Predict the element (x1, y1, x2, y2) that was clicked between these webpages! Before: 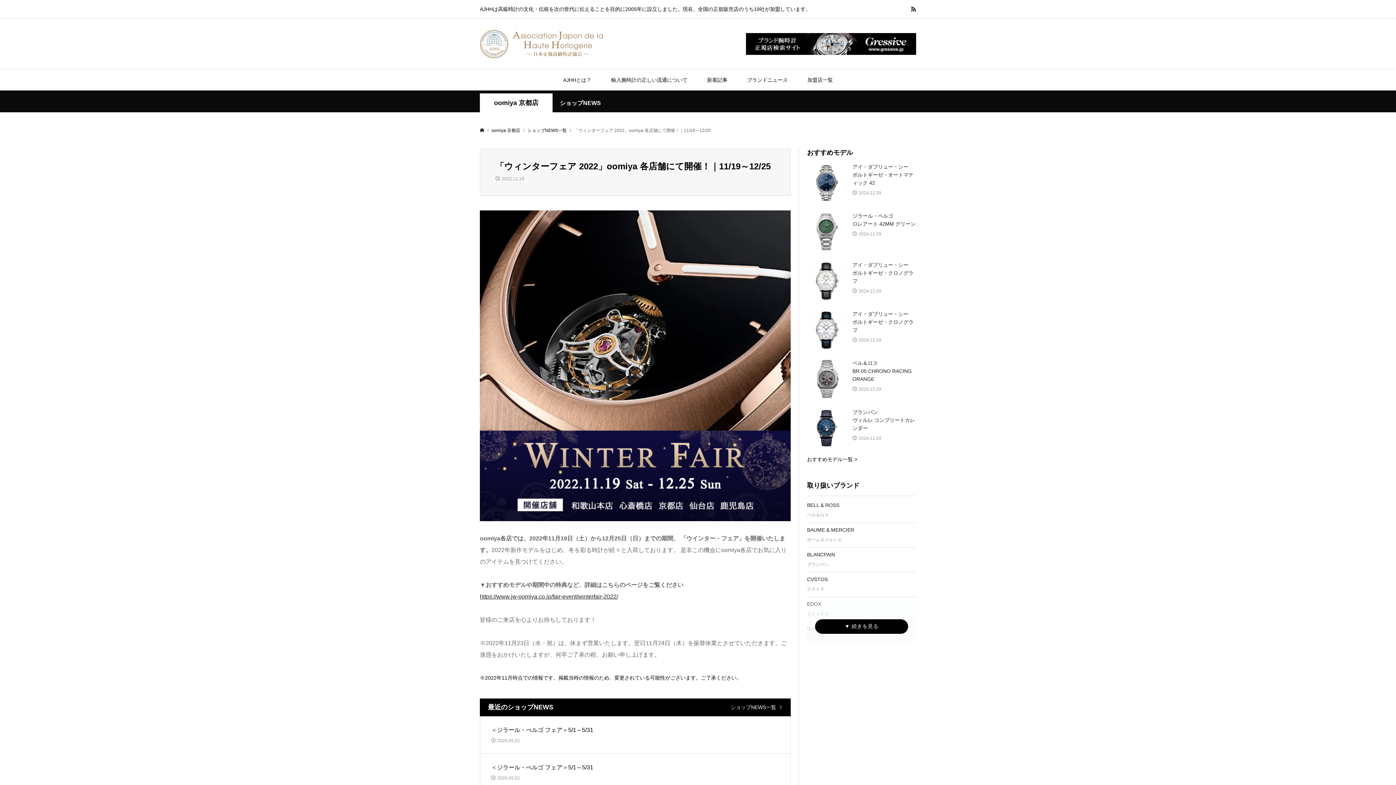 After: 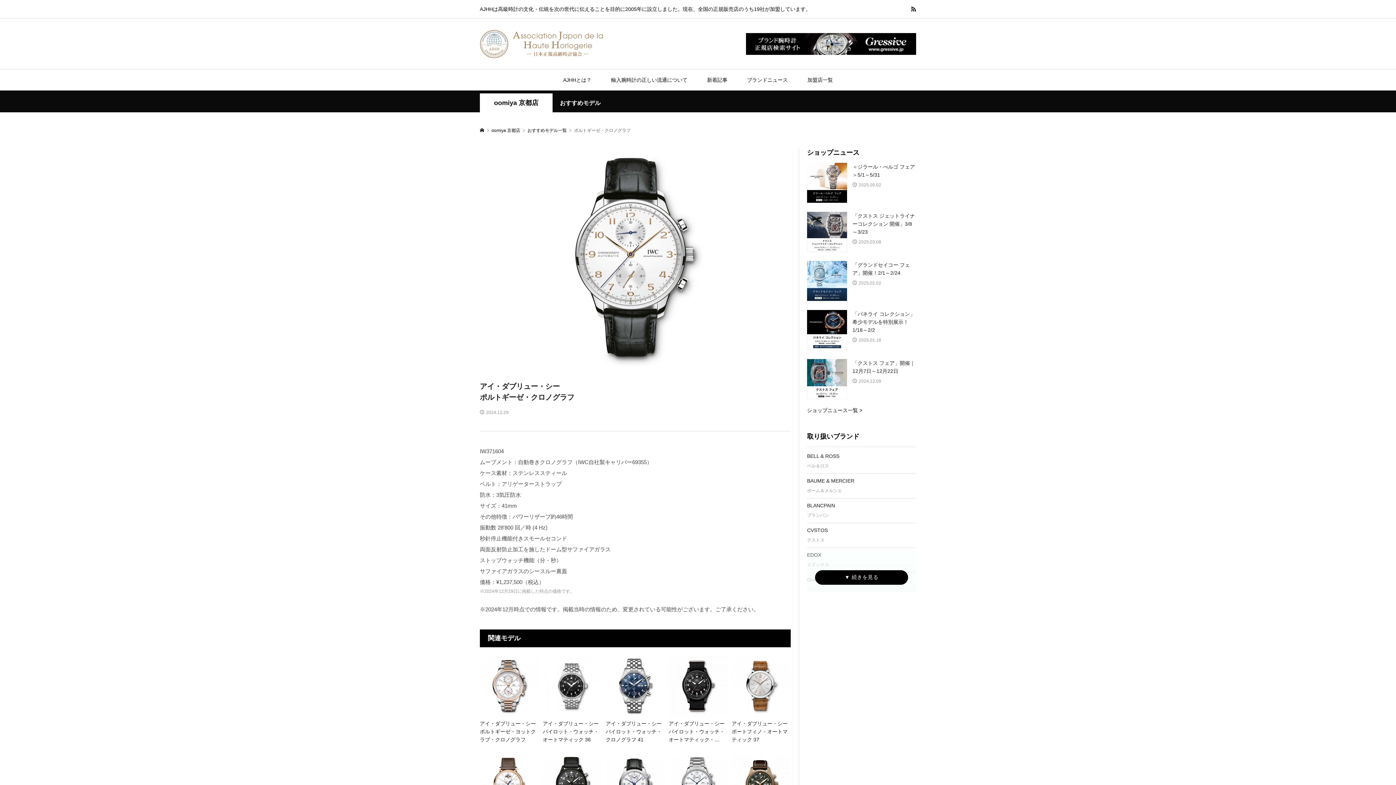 Action: label: アイ・ダブリュー・シー
ポルトギーゼ・クロノグラフ

2024.12.29 bbox: (807, 261, 916, 295)